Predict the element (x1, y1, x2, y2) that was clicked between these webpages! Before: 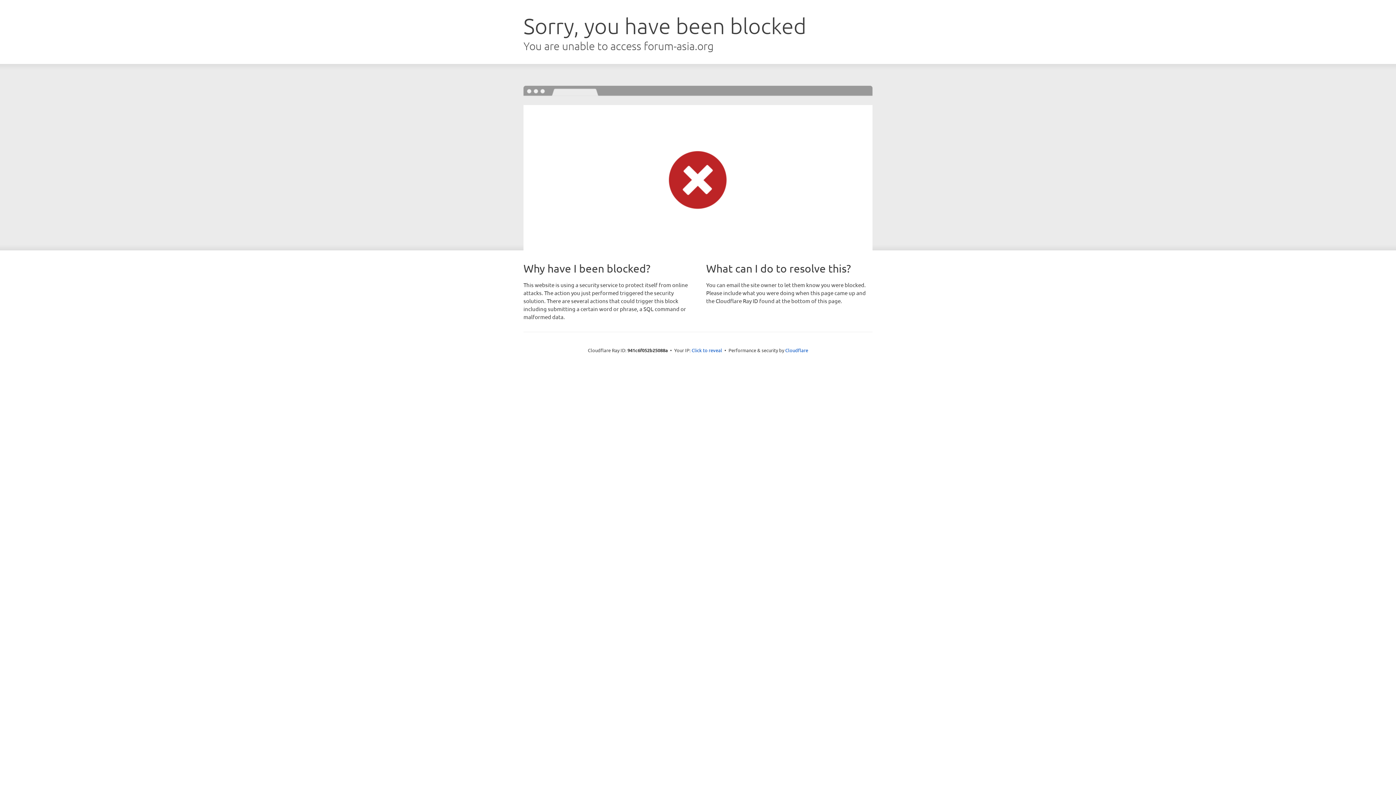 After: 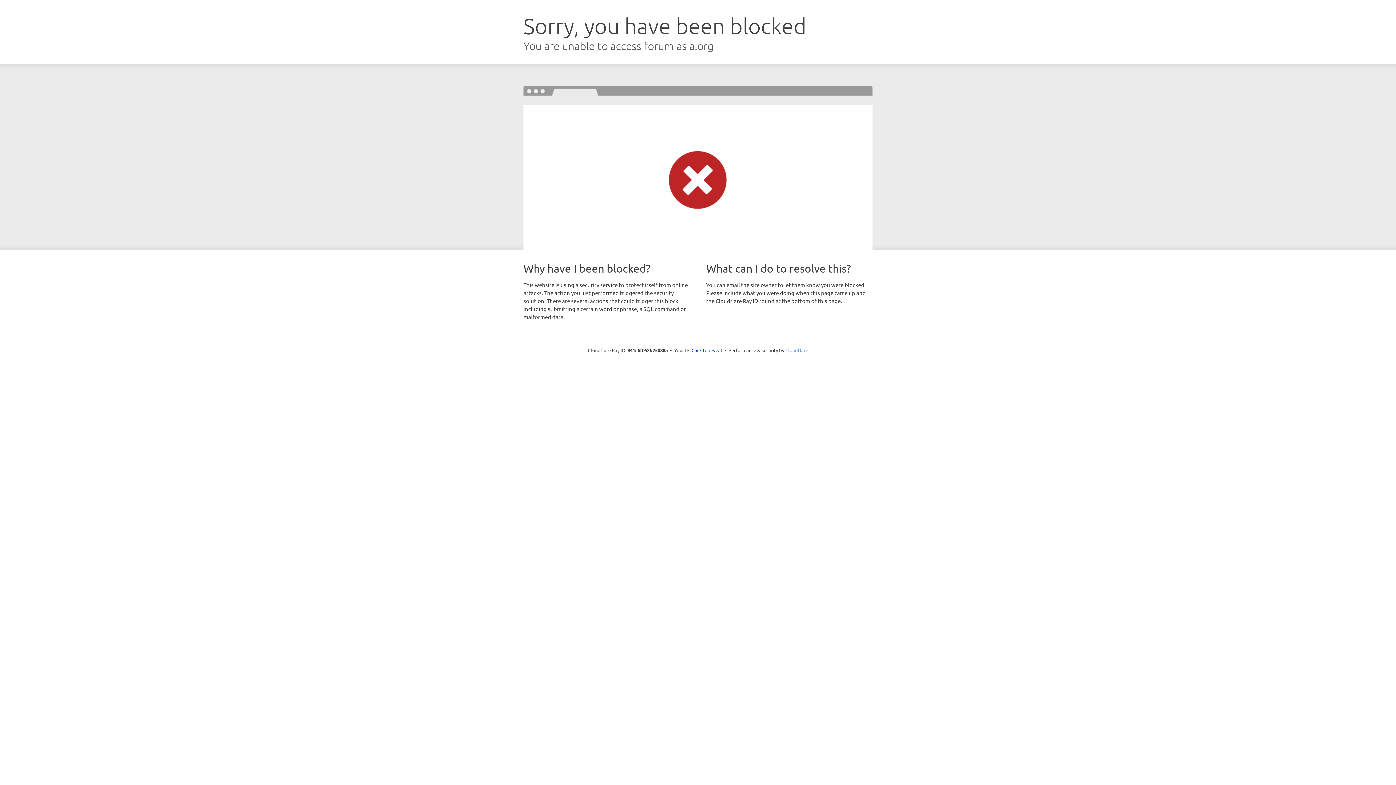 Action: bbox: (785, 347, 808, 353) label: Cloudflare